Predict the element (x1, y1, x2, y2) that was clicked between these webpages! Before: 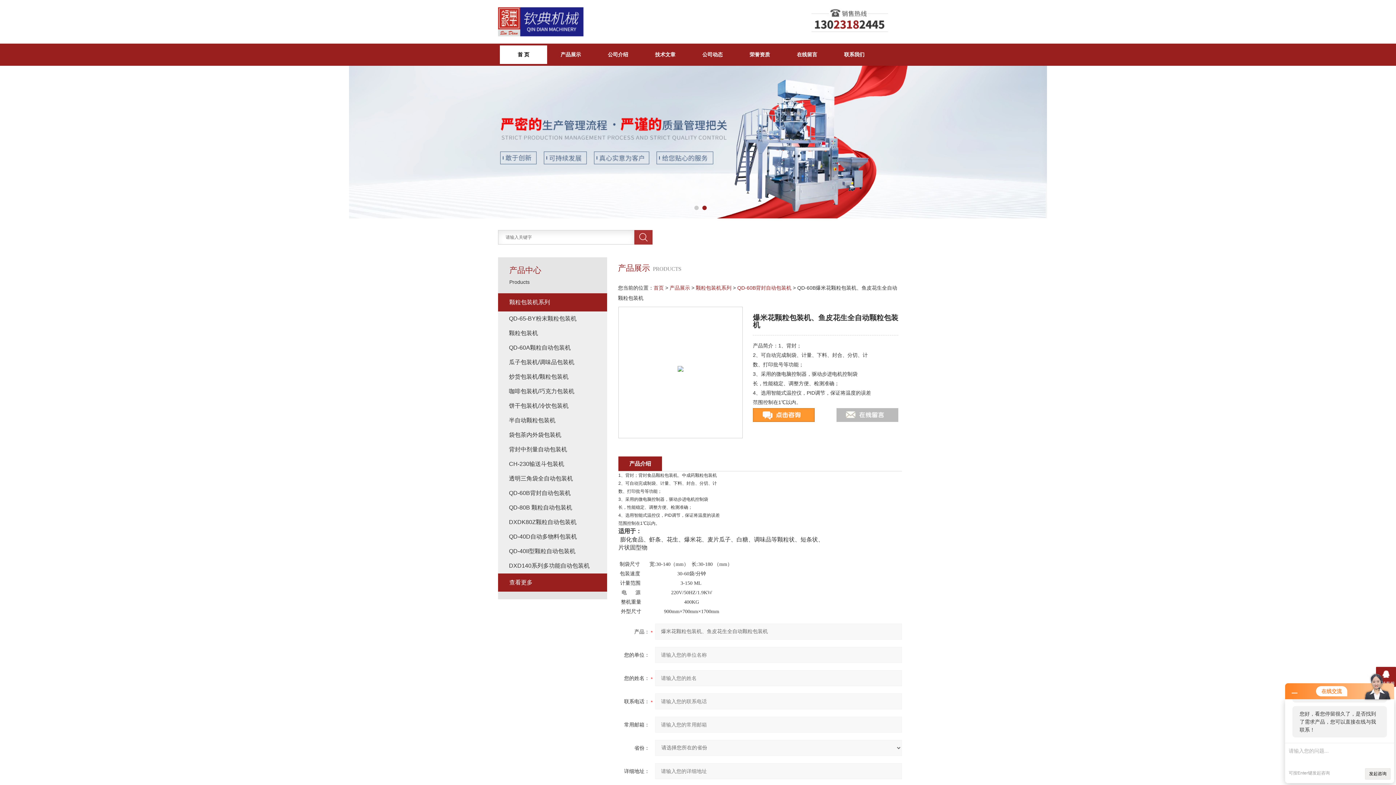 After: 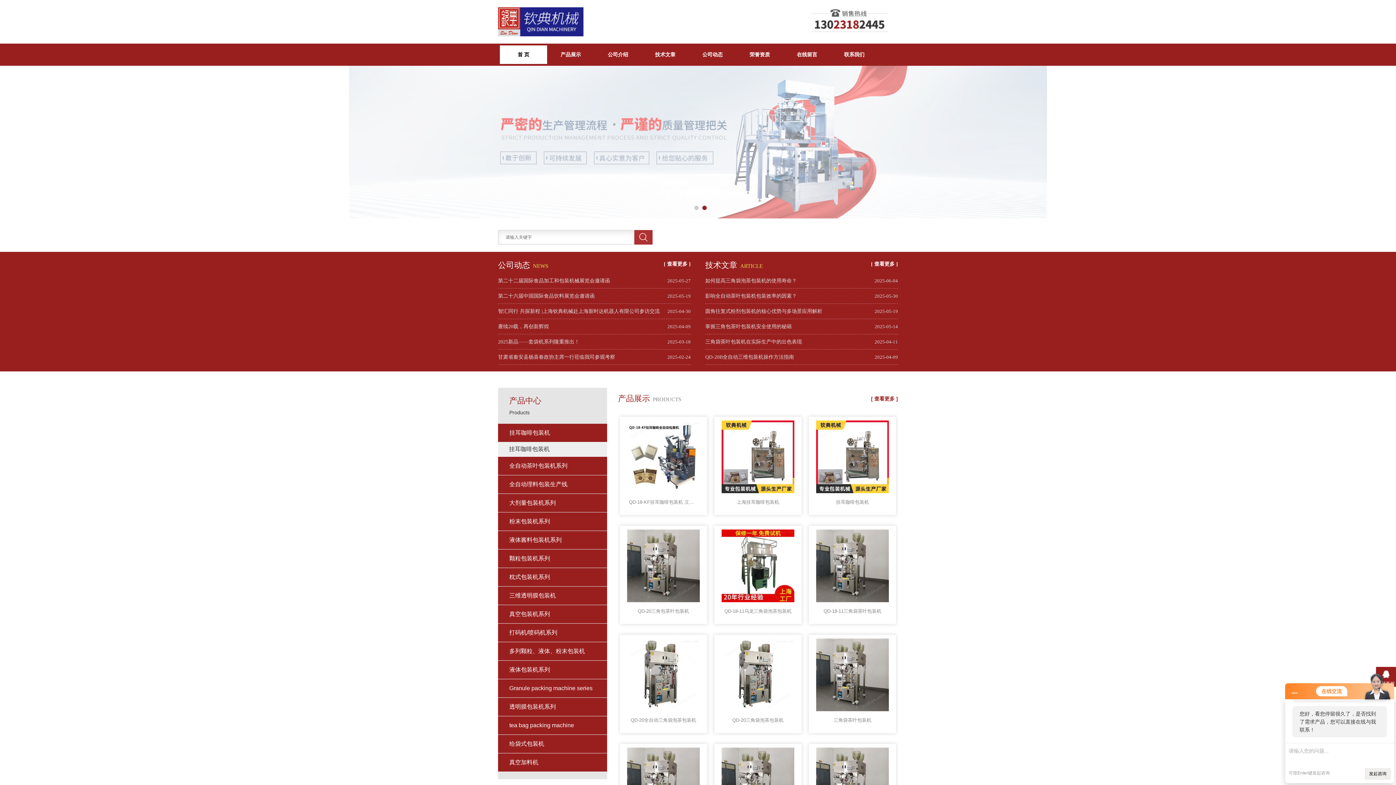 Action: bbox: (653, 285, 664, 290) label: 首页